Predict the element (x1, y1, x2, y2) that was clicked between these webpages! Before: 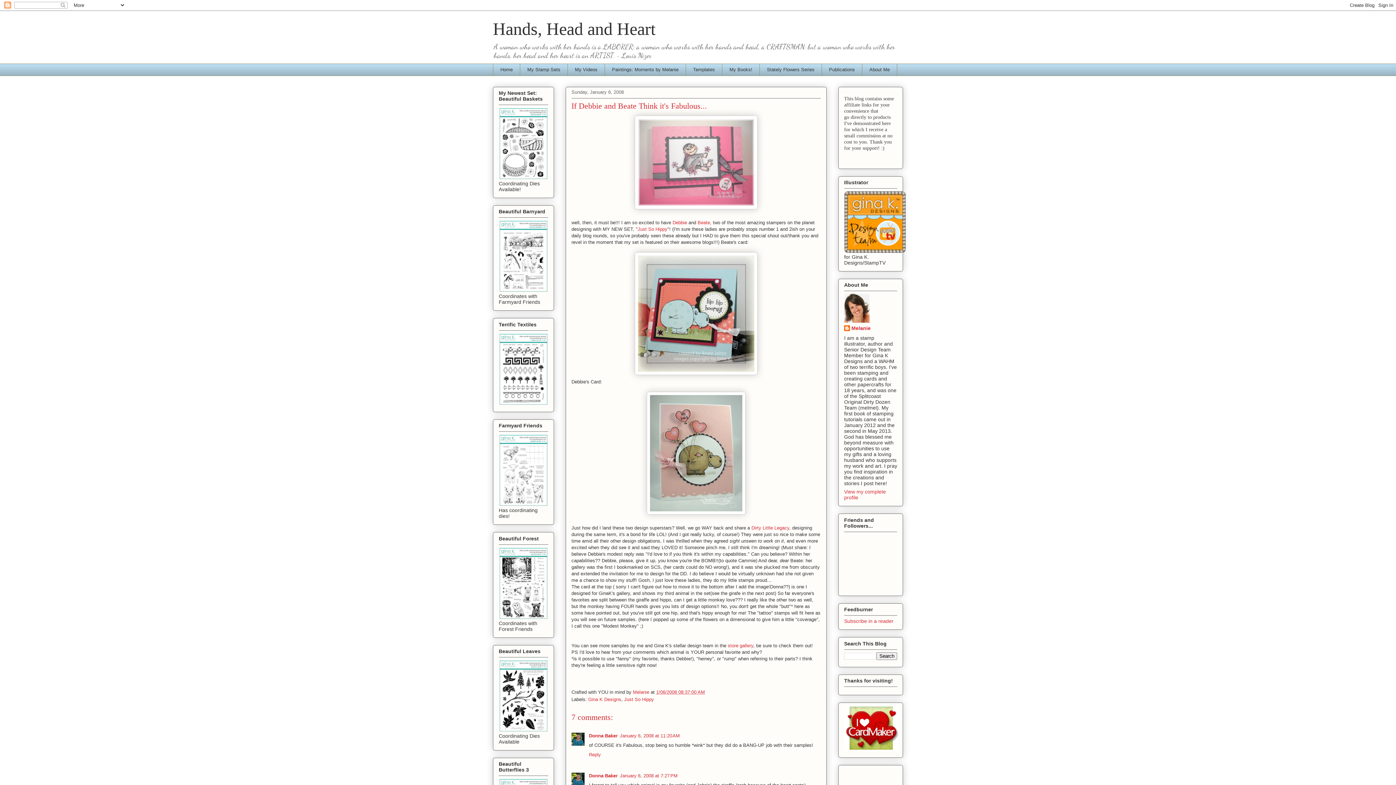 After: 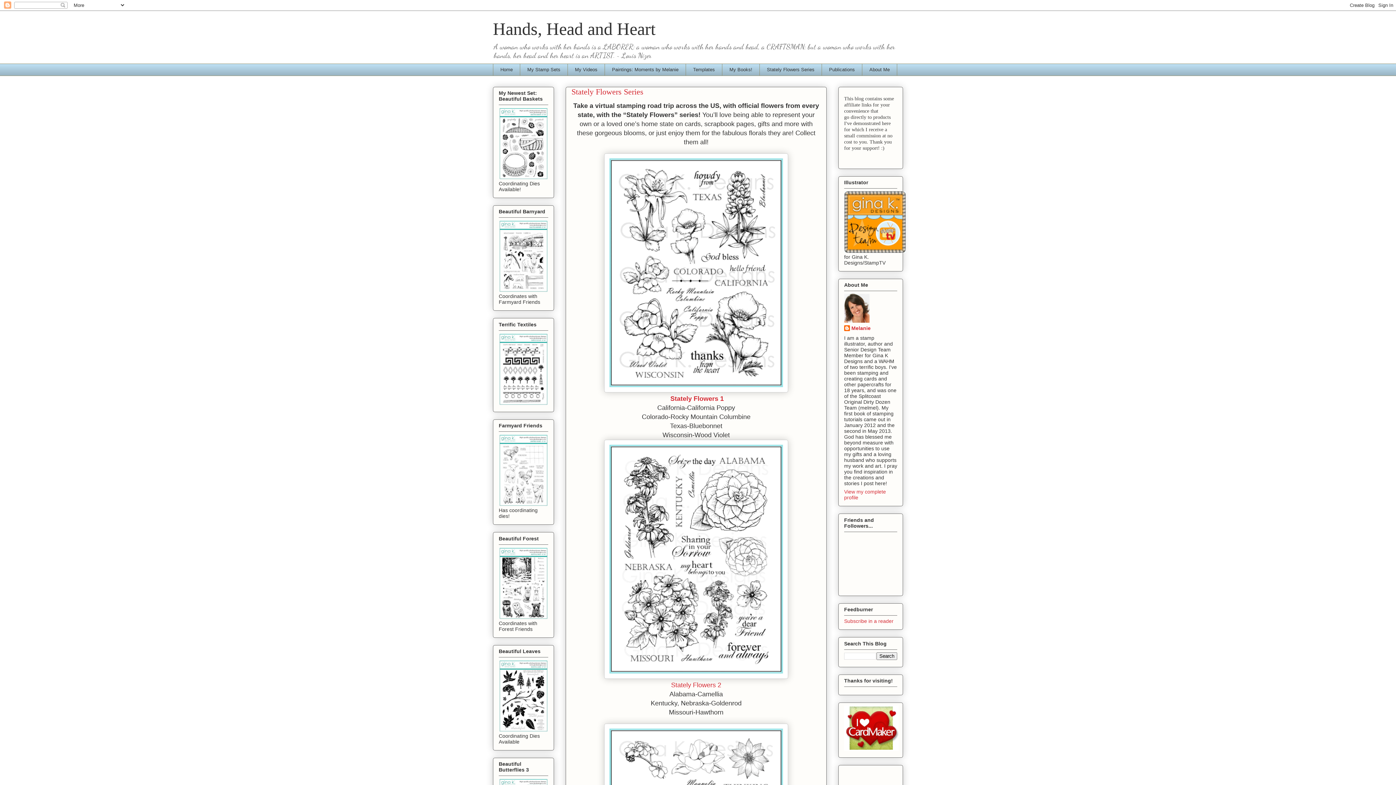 Action: label: Stately Flowers Series bbox: (759, 63, 821, 75)